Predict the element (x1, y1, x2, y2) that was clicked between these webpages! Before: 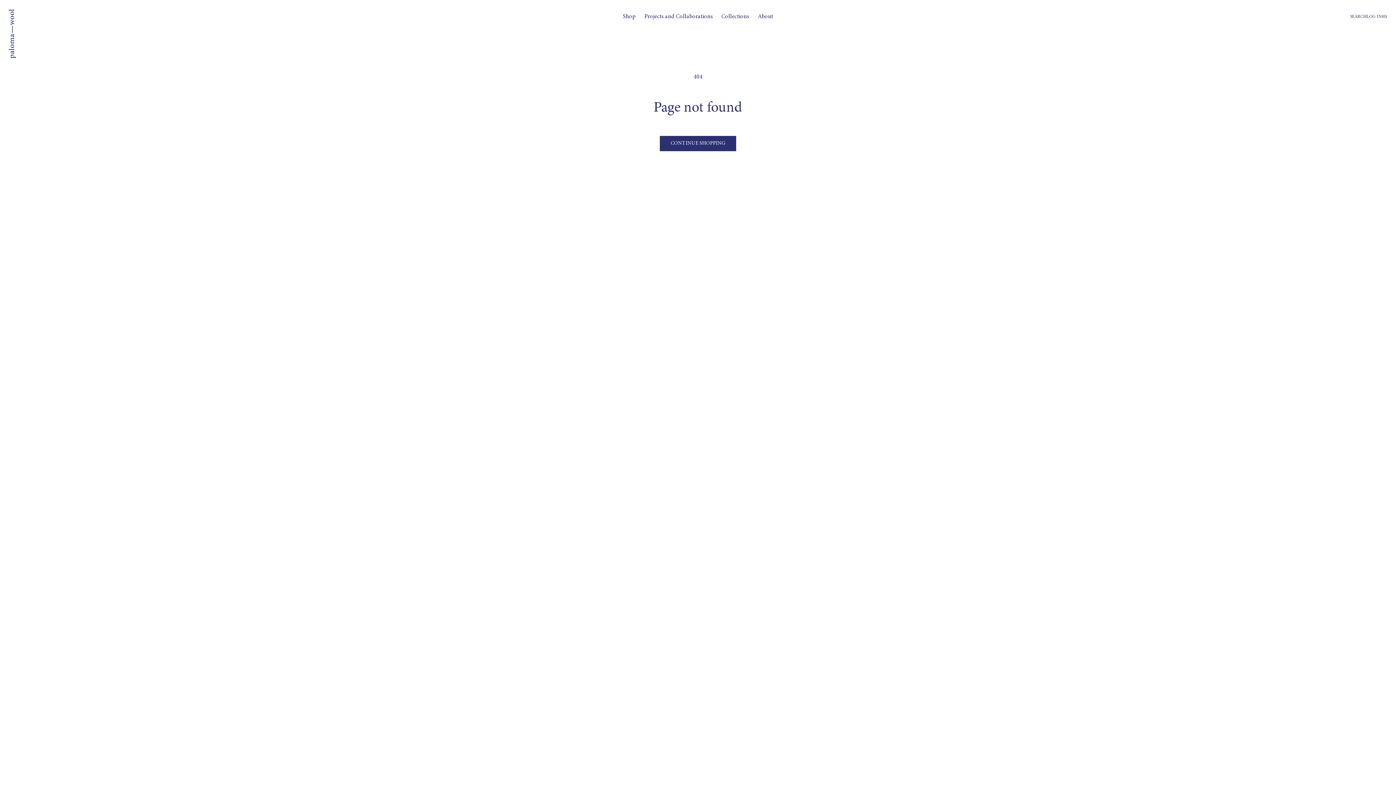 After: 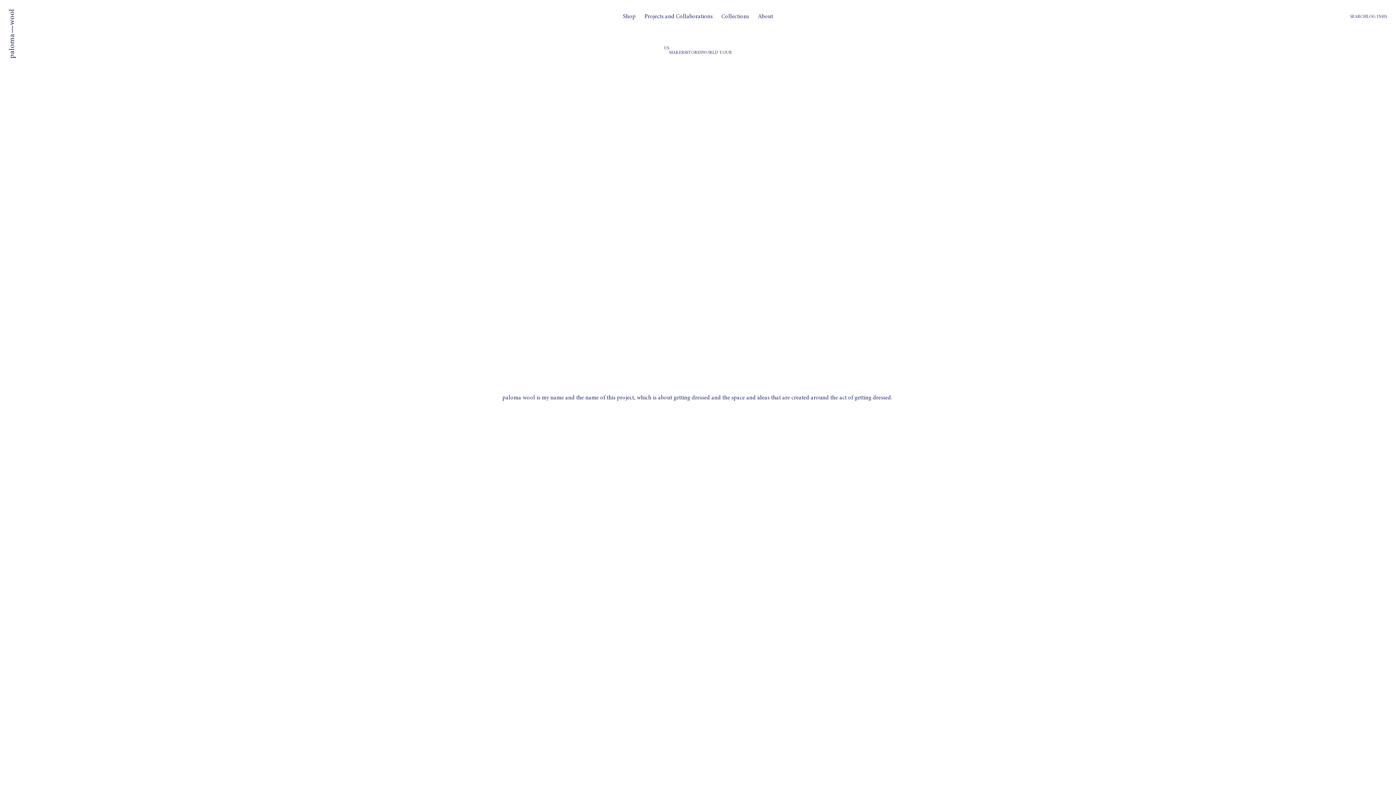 Action: bbox: (753, 8, 777, 24) label: About